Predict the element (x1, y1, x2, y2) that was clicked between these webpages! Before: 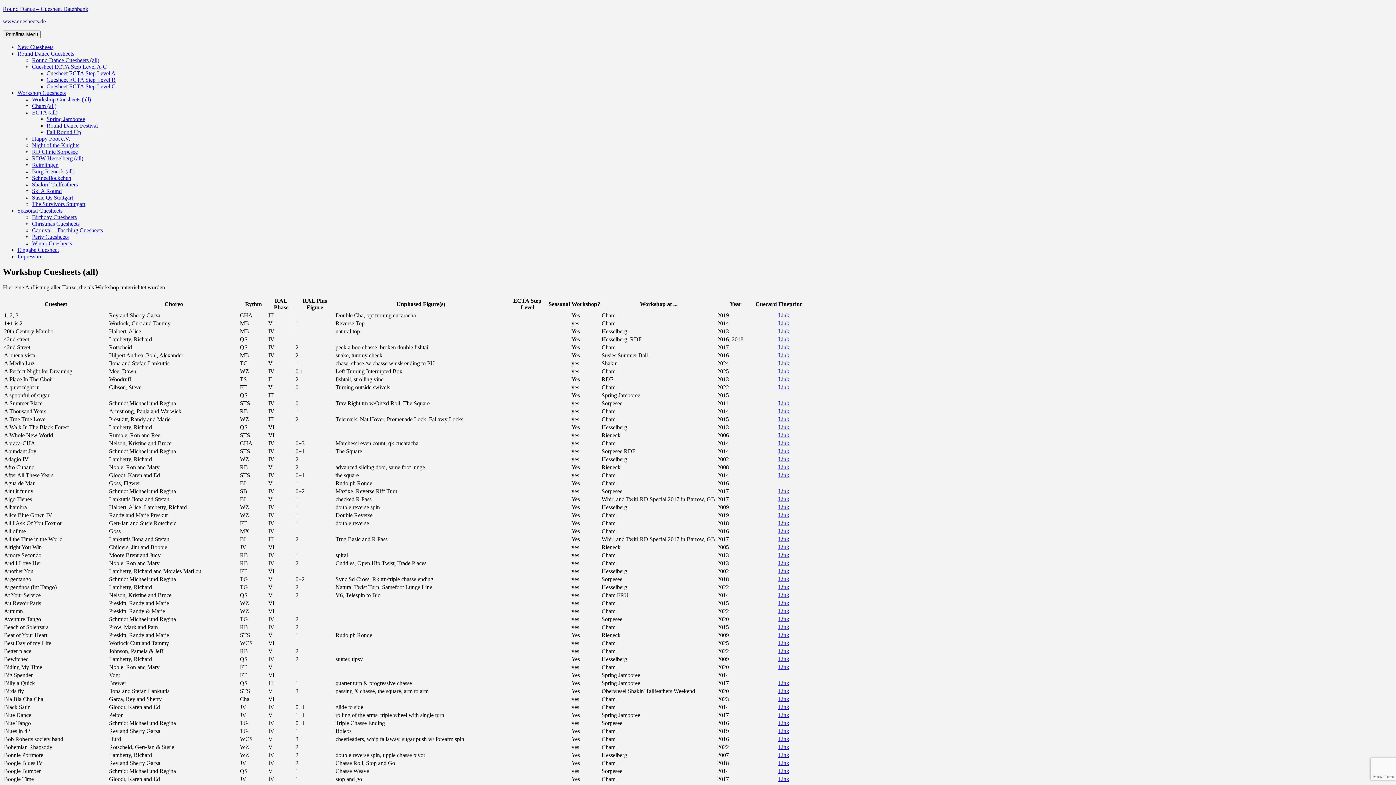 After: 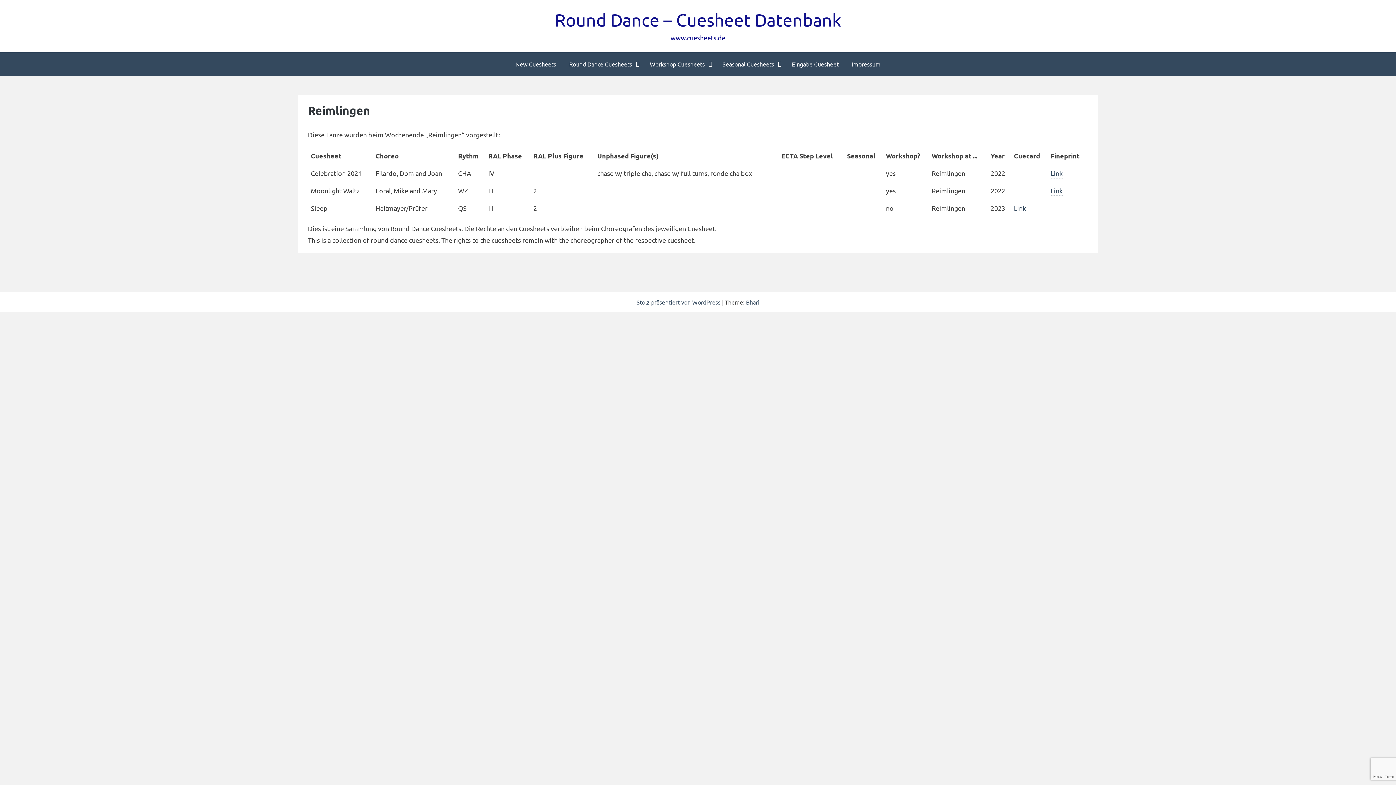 Action: label: Reimlingen bbox: (32, 161, 58, 168)